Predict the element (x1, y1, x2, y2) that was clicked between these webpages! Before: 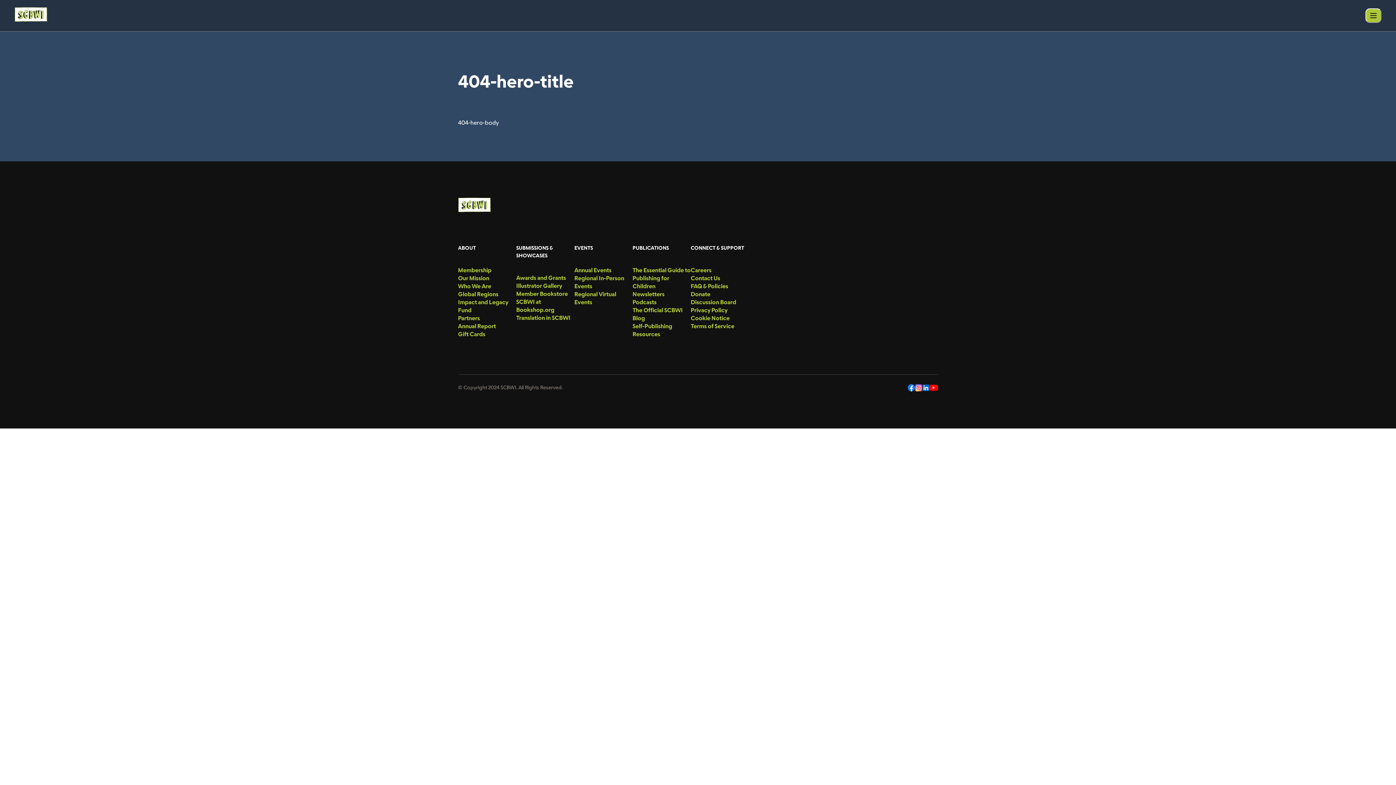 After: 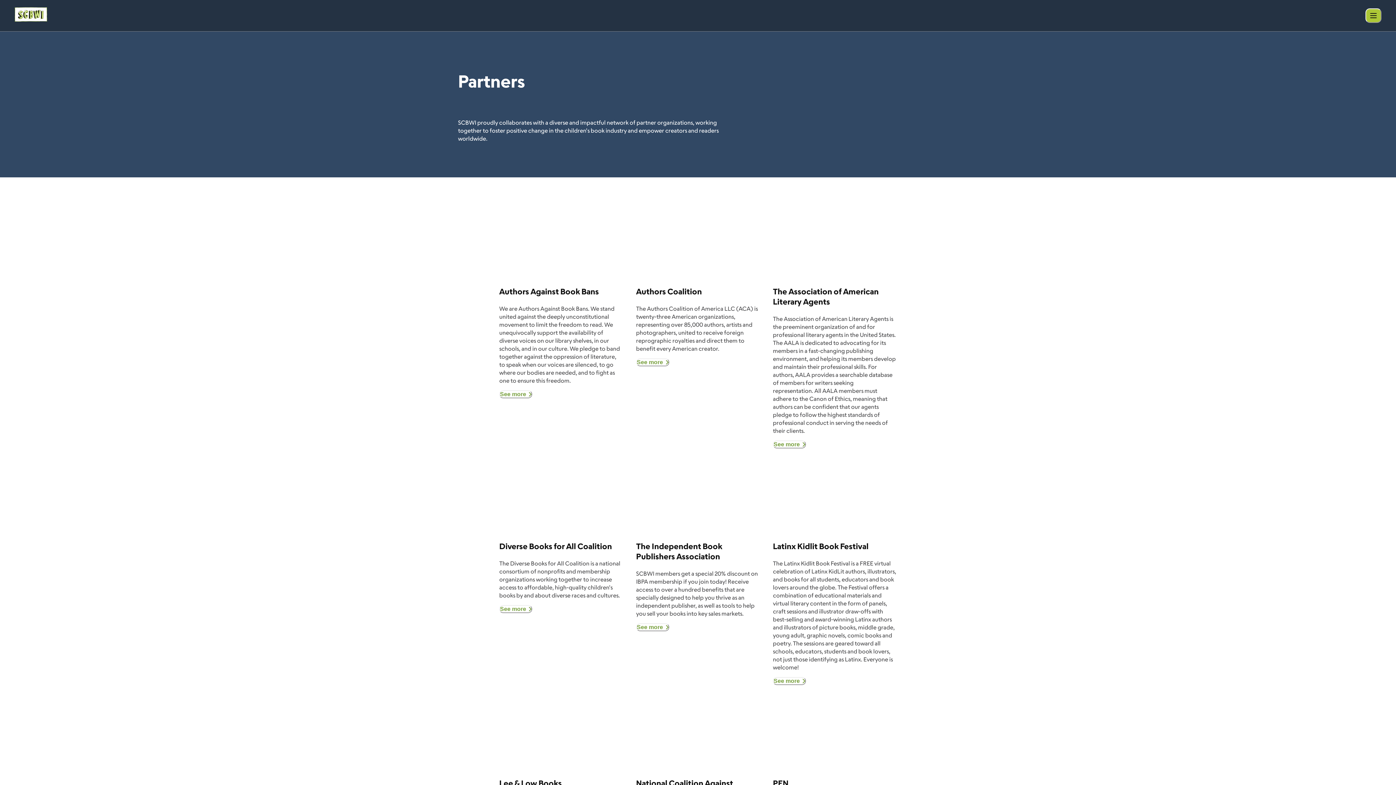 Action: bbox: (458, 314, 516, 322) label: menu-link